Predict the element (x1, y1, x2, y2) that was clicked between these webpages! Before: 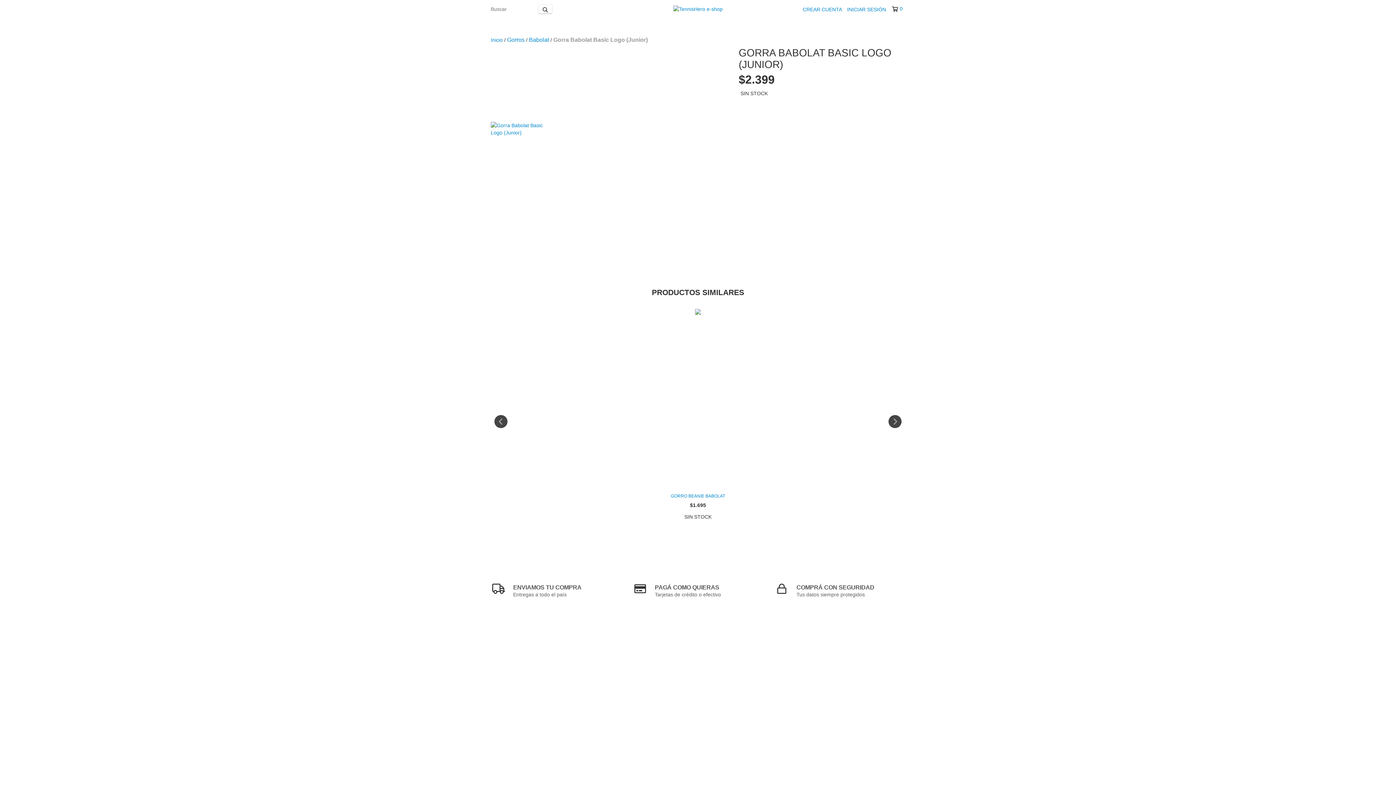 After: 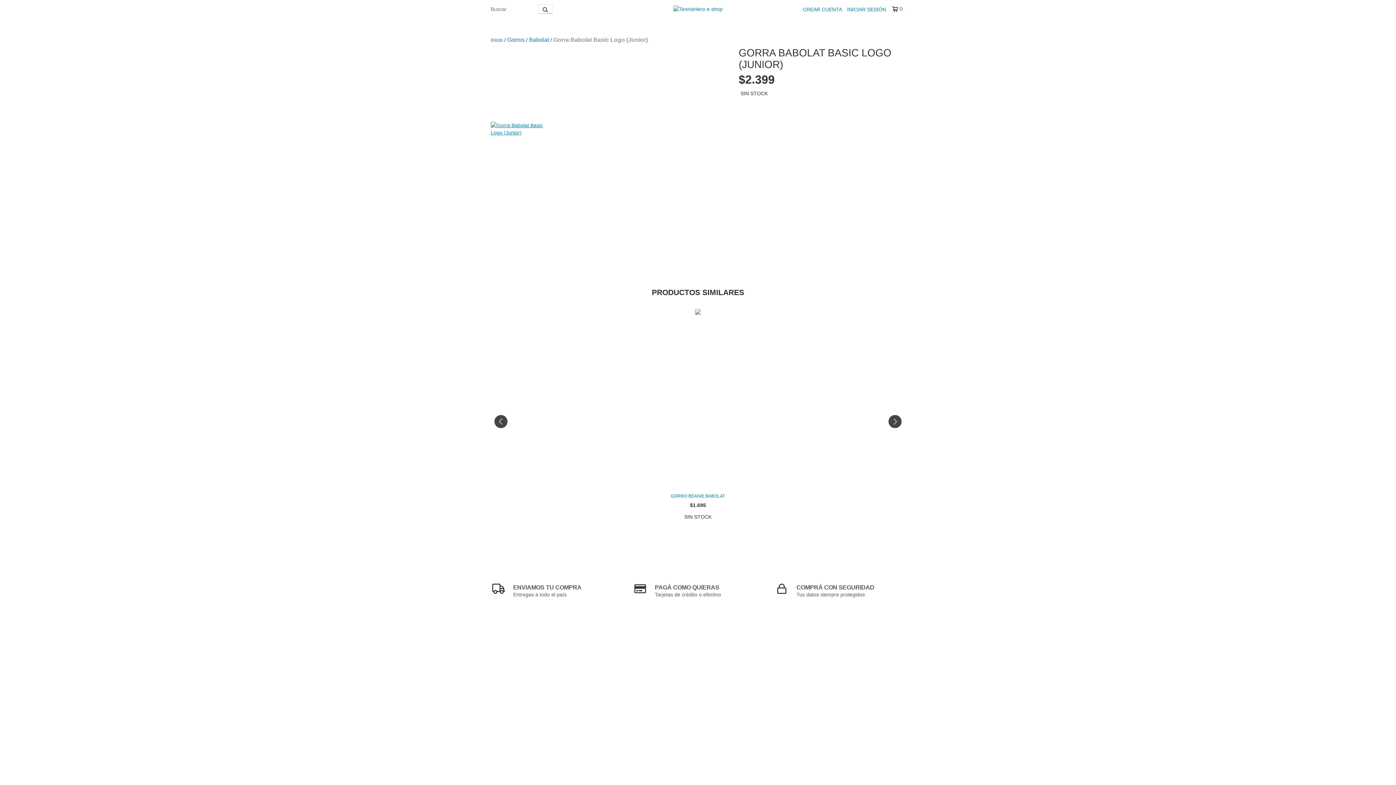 Action: bbox: (490, 121, 545, 136)